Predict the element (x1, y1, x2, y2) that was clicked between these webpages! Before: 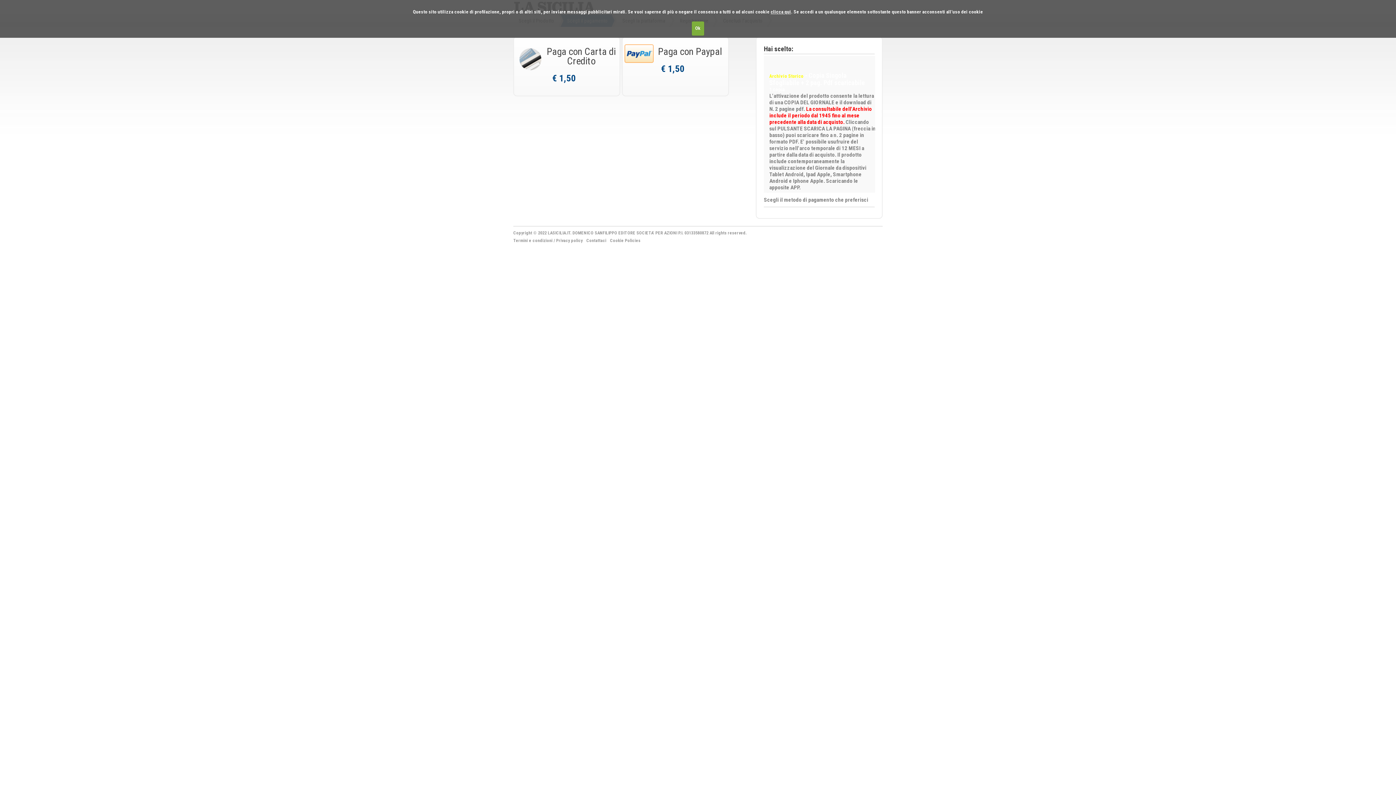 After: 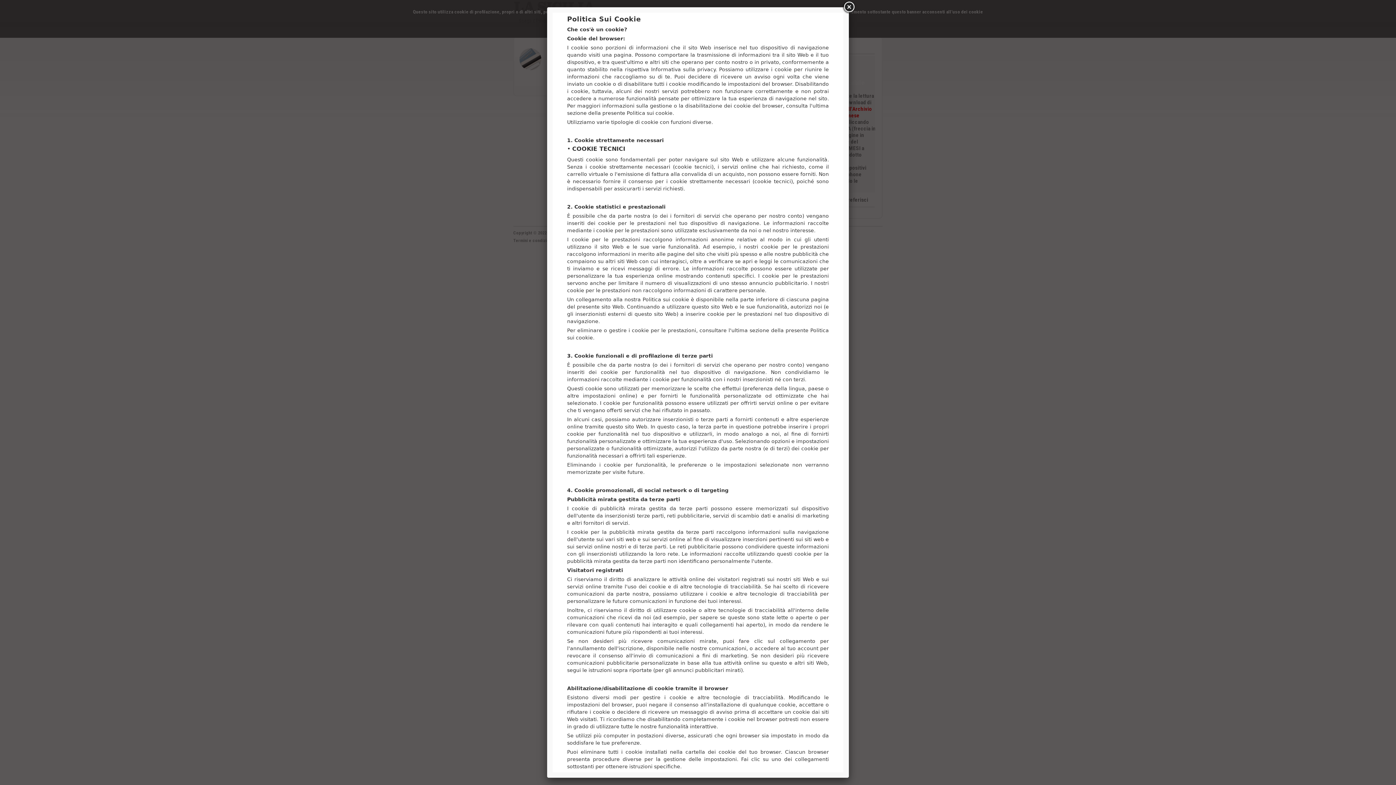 Action: label: clicca qui bbox: (770, 8, 791, 14)